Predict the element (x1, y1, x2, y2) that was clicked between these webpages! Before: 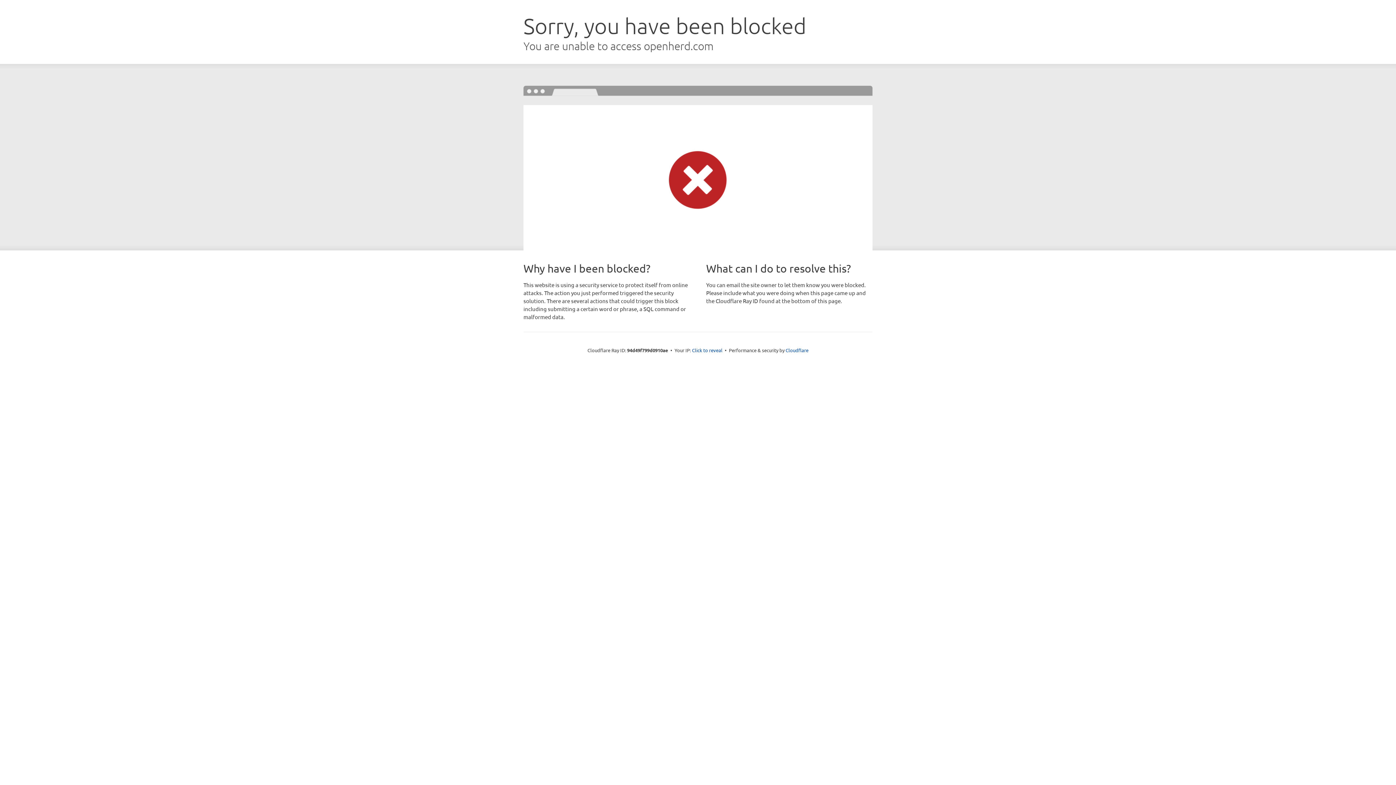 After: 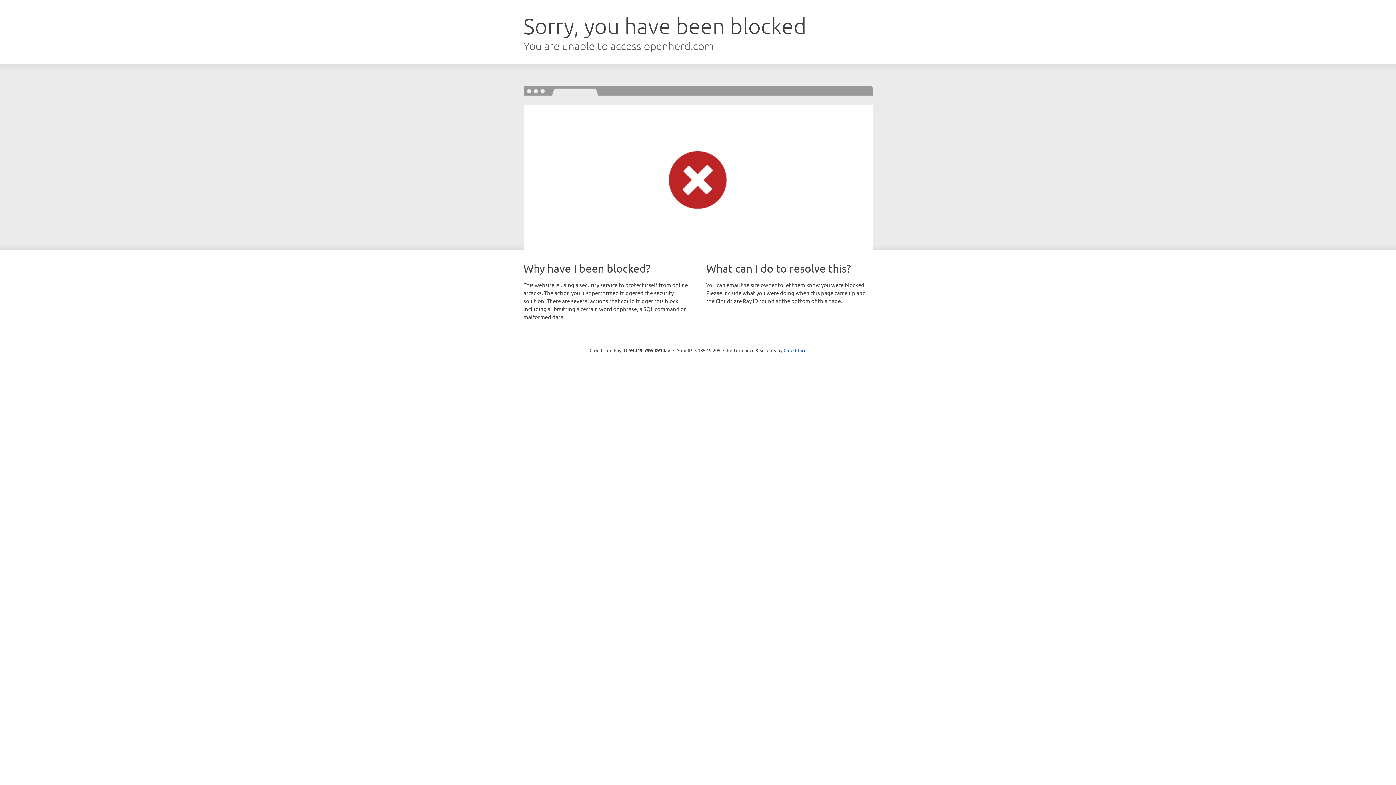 Action: bbox: (692, 346, 722, 353) label: Click to reveal